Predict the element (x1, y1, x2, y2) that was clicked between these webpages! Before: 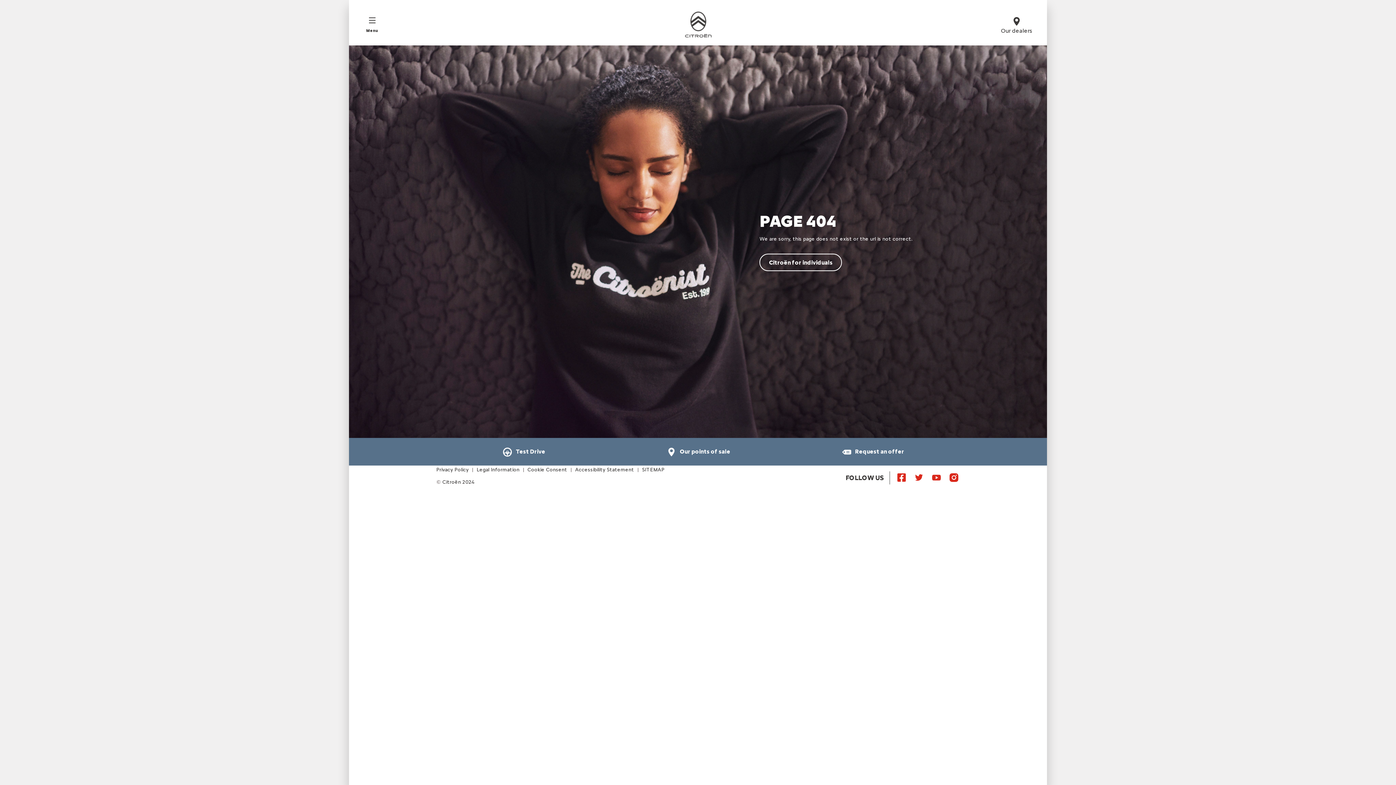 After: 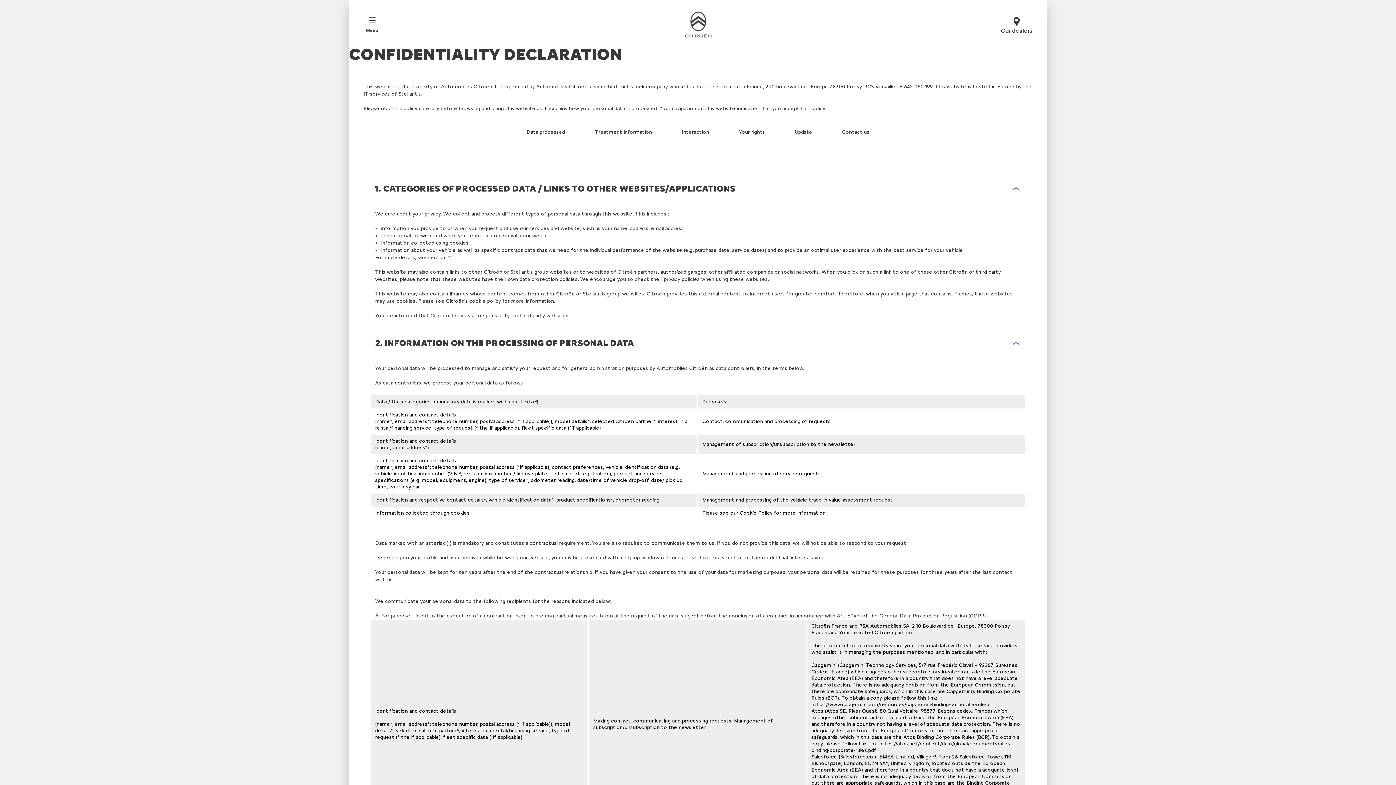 Action: label: Privacy Policy bbox: (436, 466, 468, 473)